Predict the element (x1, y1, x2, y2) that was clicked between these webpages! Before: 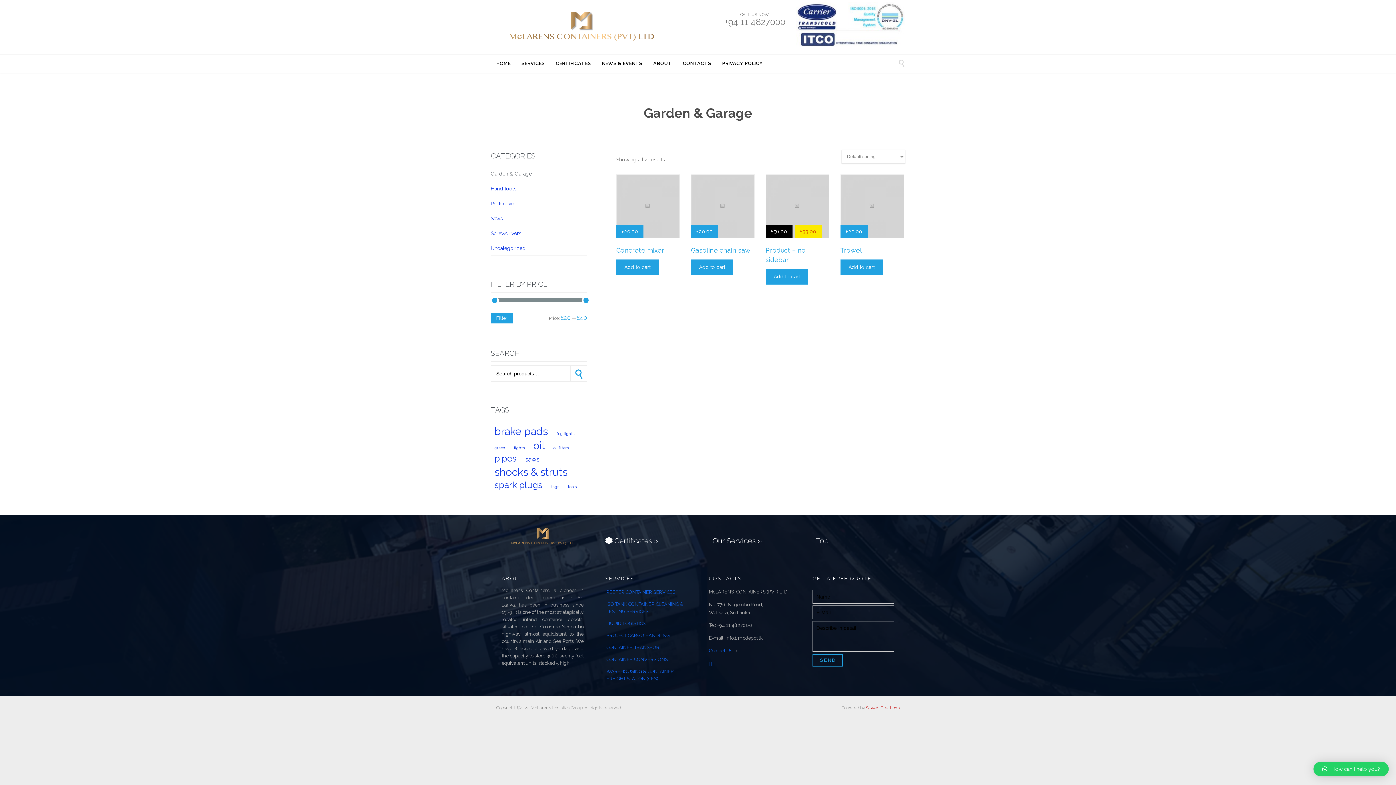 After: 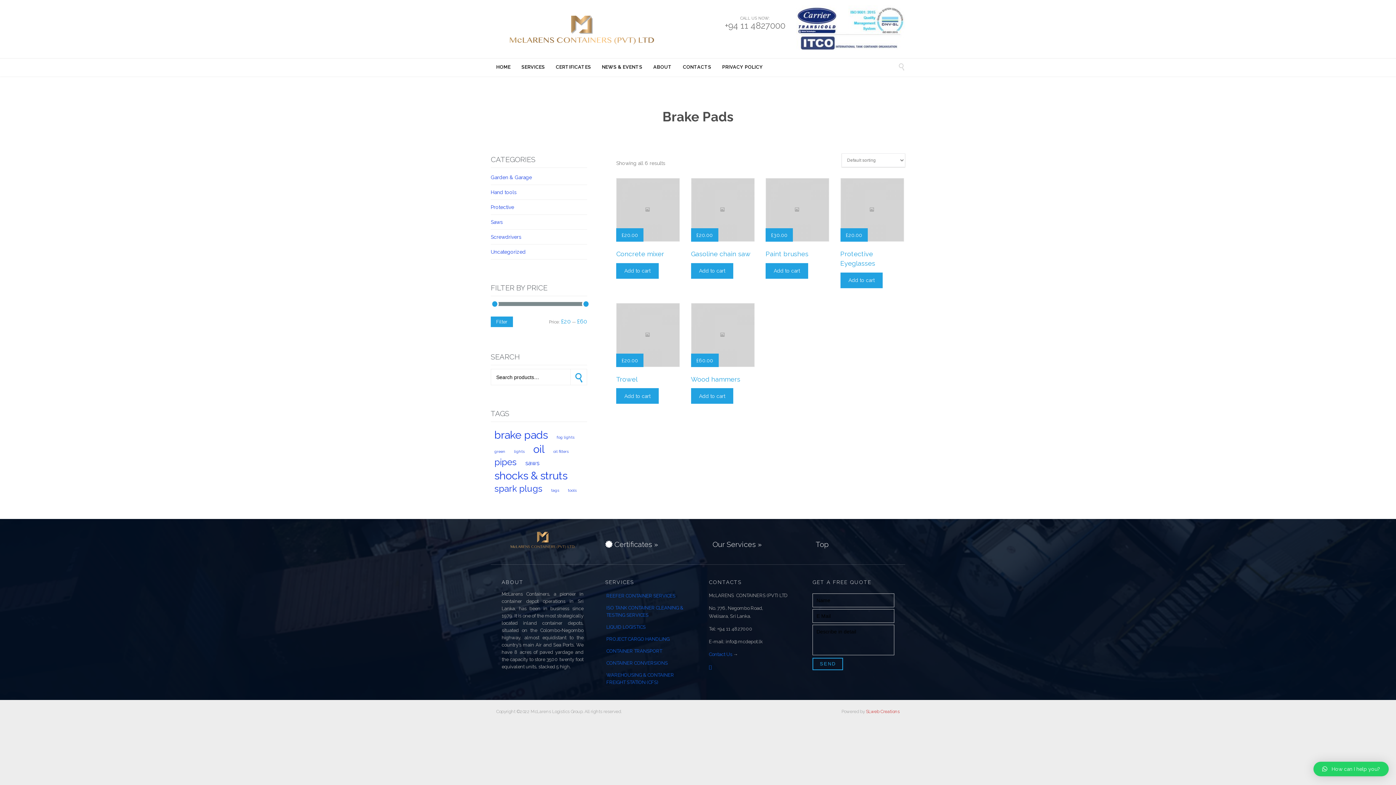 Action: bbox: (490, 424, 551, 438) label: Brake Pads (6 products)